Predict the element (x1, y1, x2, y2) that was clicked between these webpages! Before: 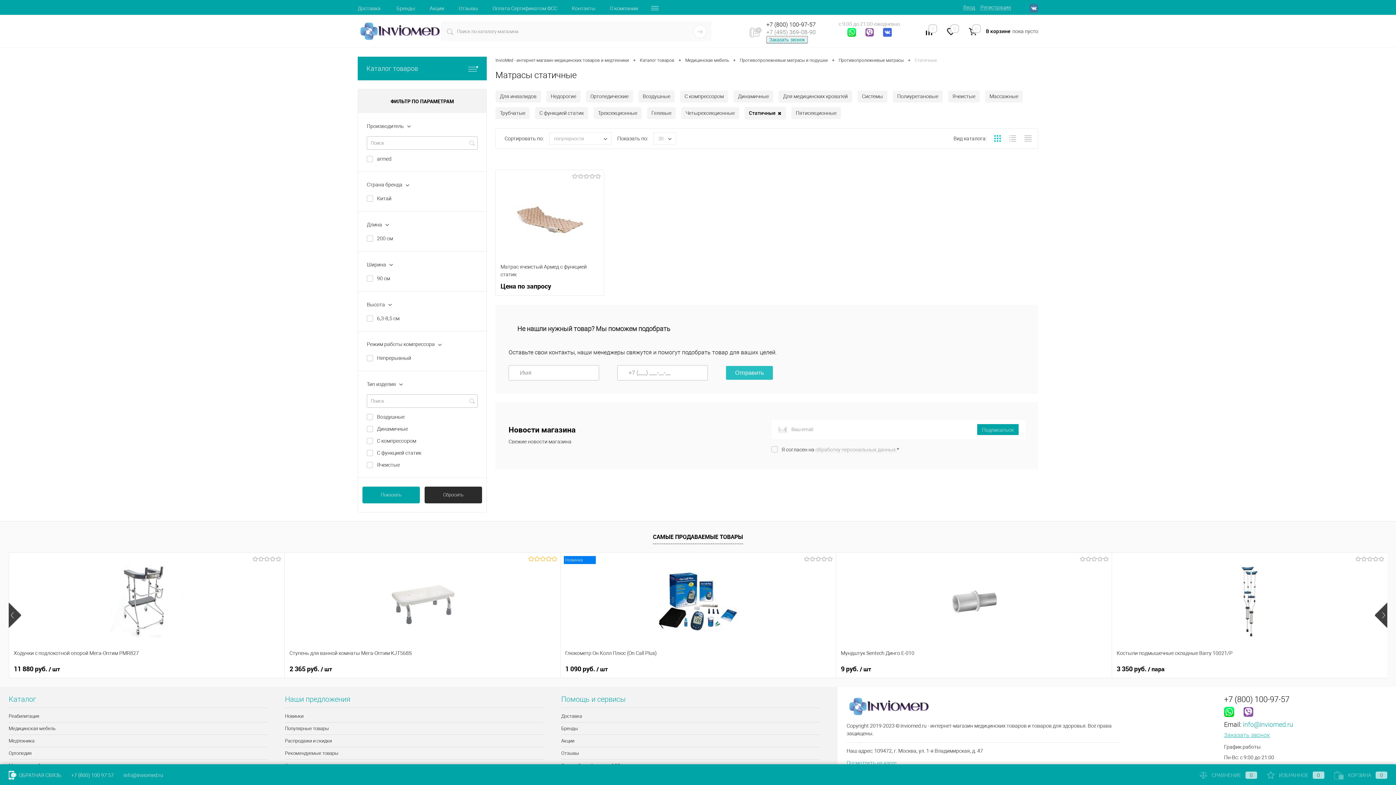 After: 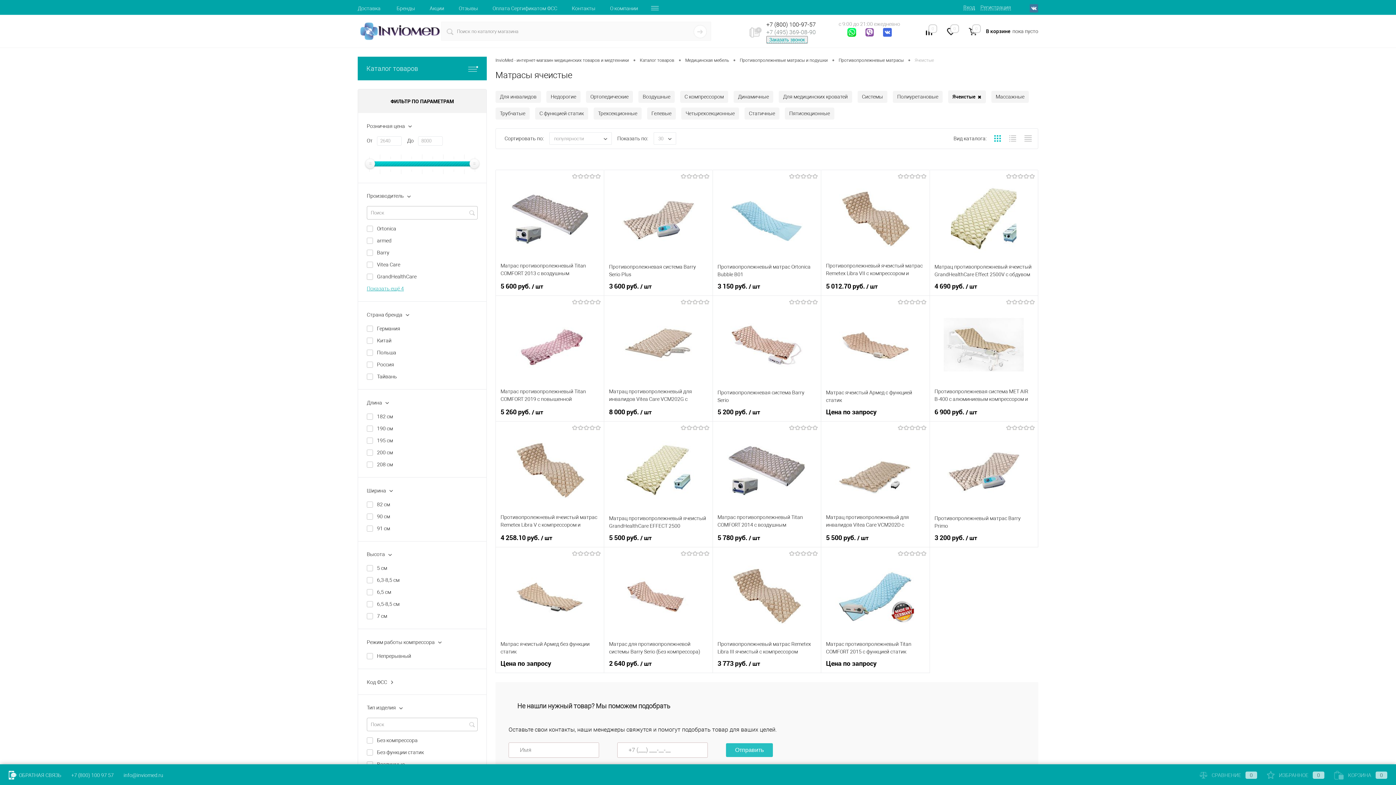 Action: label: Ячеистые bbox: (948, 90, 980, 102)